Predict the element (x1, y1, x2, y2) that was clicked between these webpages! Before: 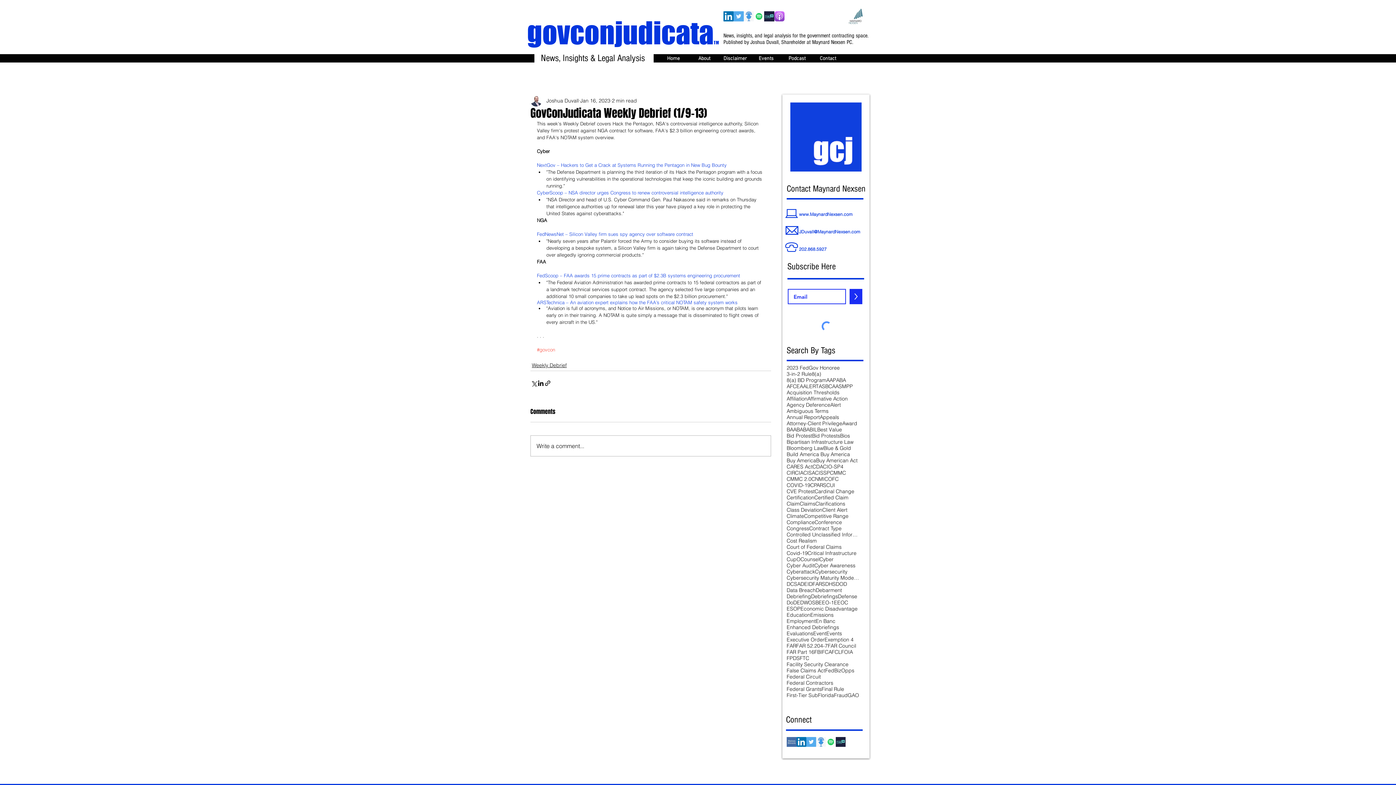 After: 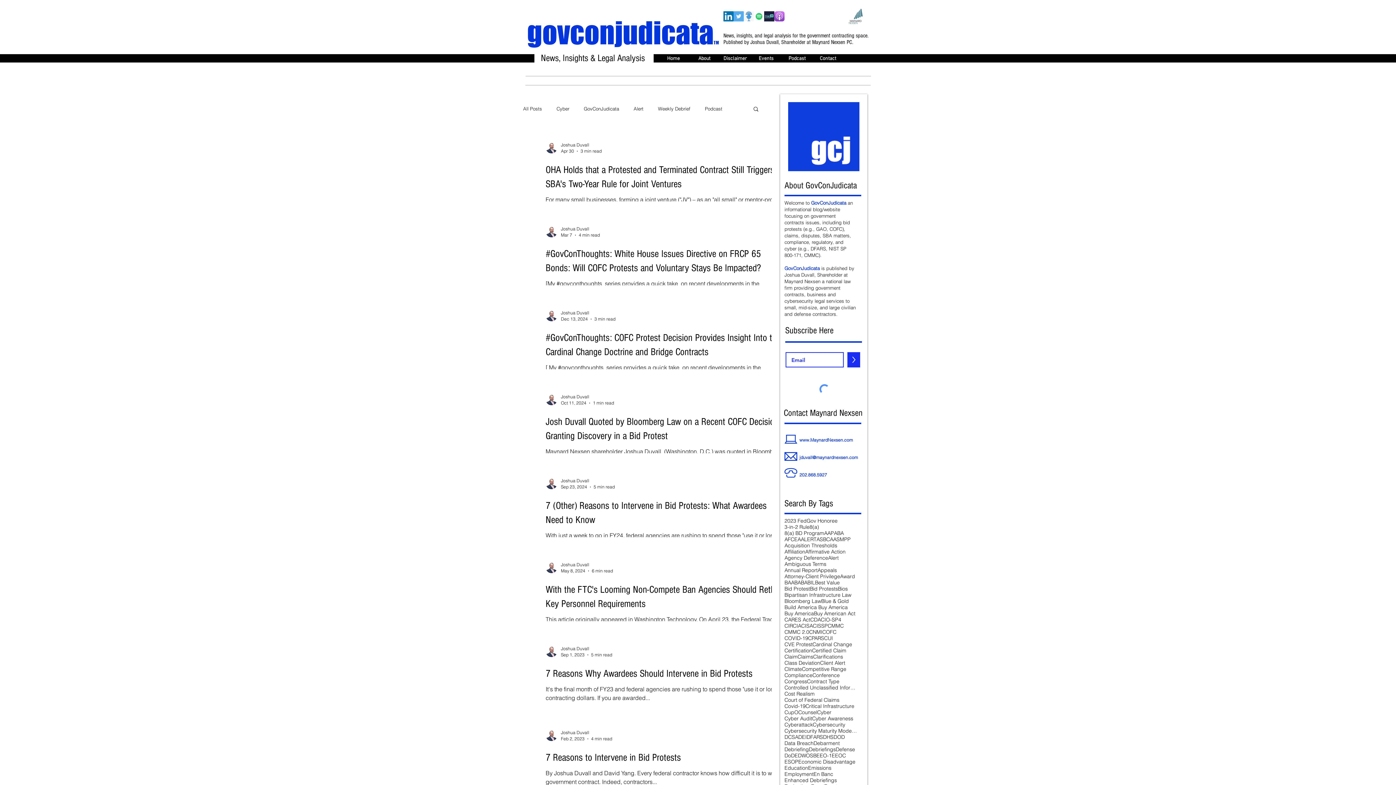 Action: bbox: (824, 476, 838, 482) label: COFC